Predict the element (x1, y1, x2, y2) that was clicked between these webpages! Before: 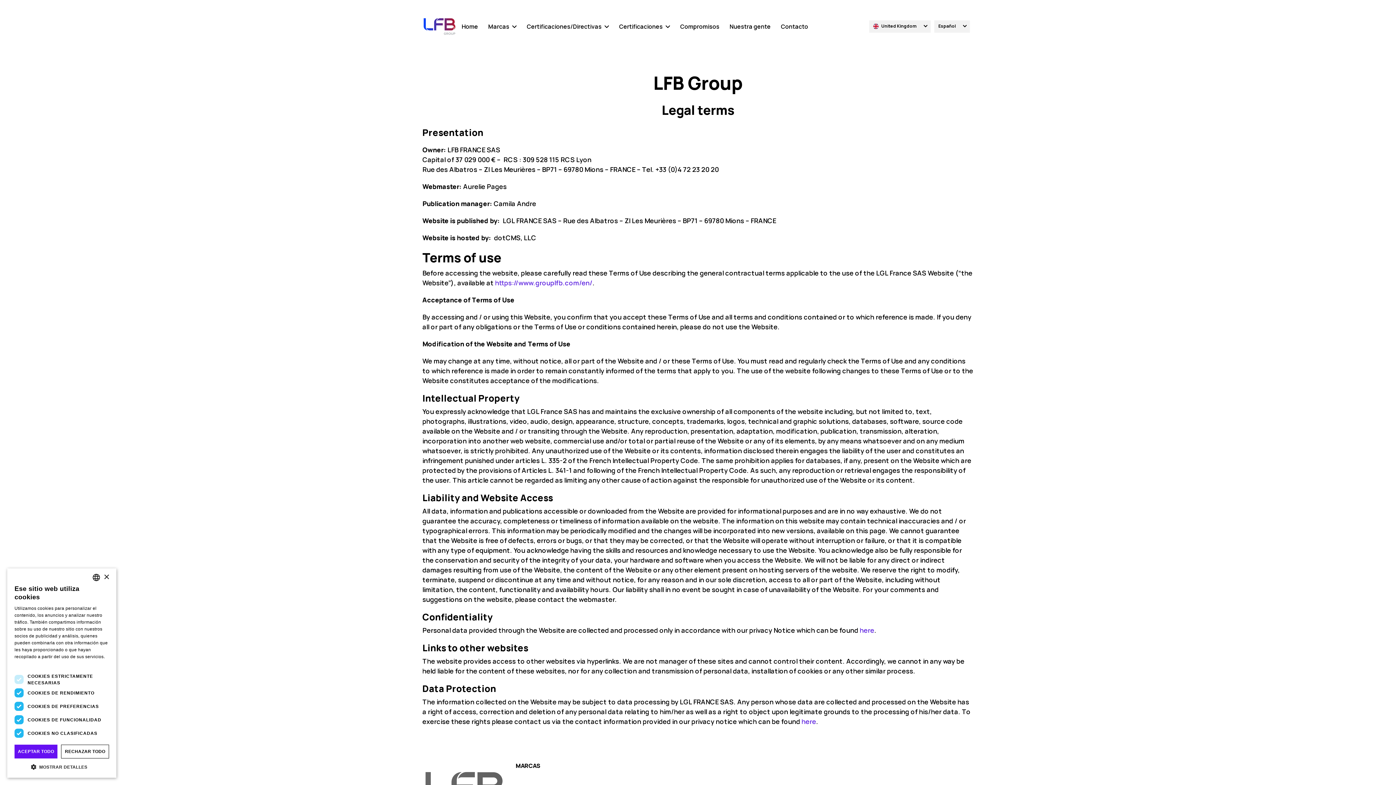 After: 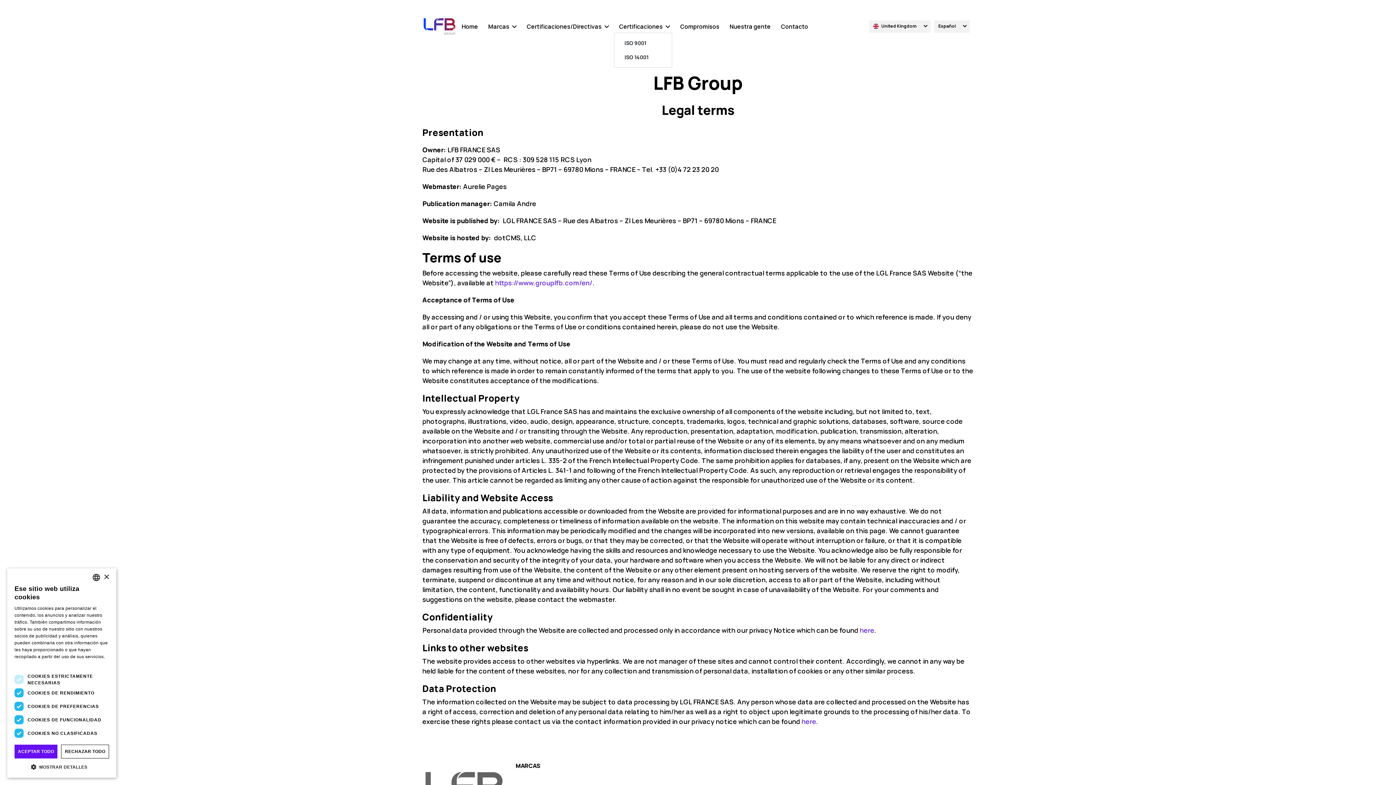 Action: label: Certificaciones  bbox: (614, 20, 675, 32)